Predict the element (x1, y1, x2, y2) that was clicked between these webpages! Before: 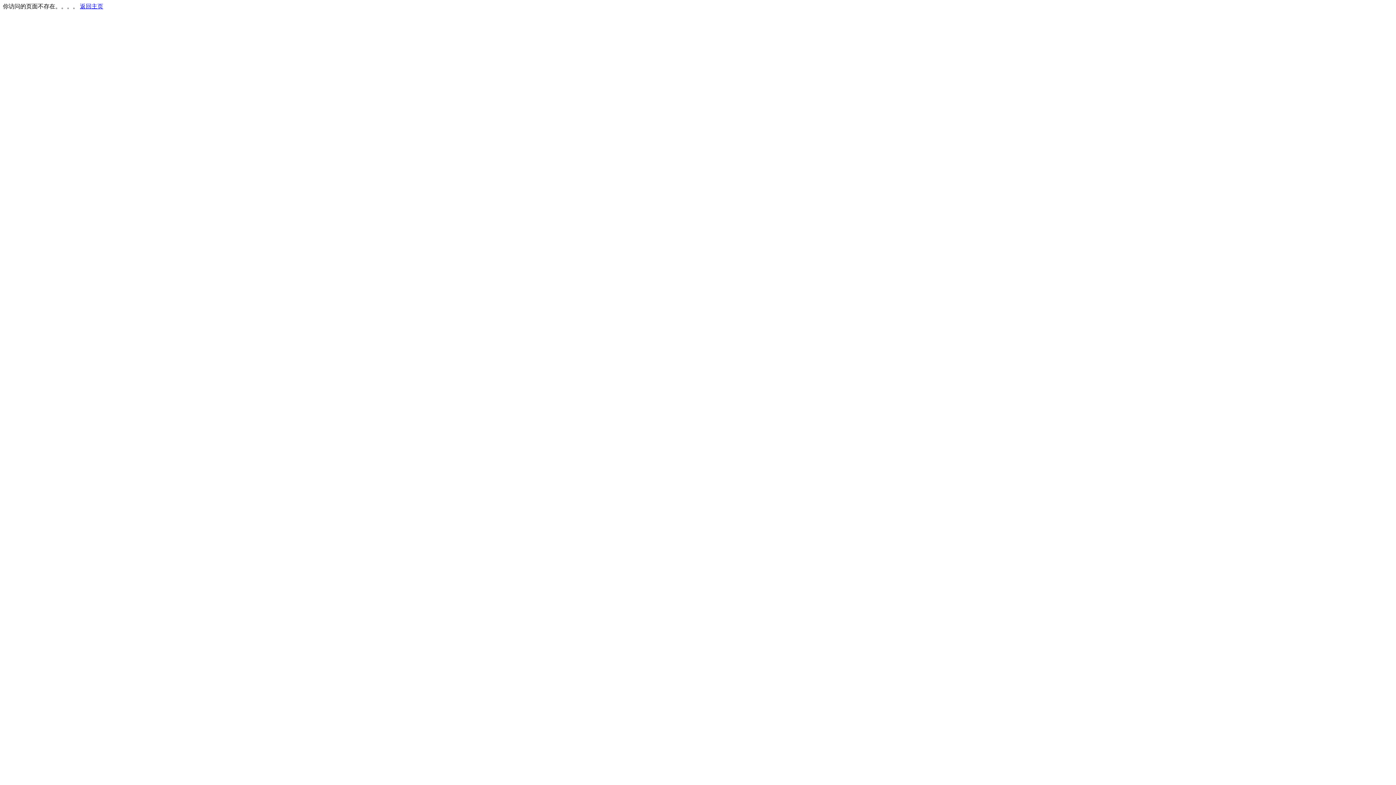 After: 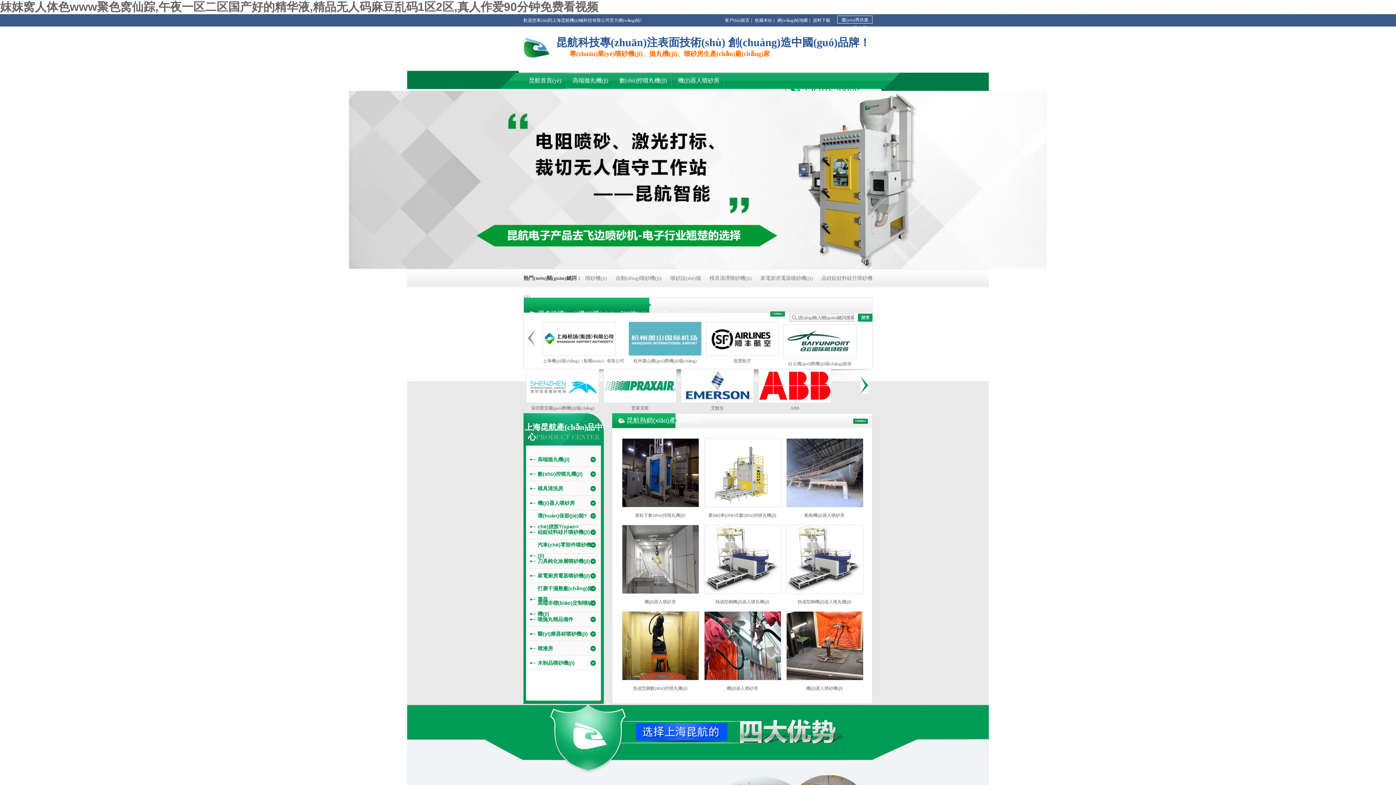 Action: bbox: (80, 3, 103, 9) label: 返回主页